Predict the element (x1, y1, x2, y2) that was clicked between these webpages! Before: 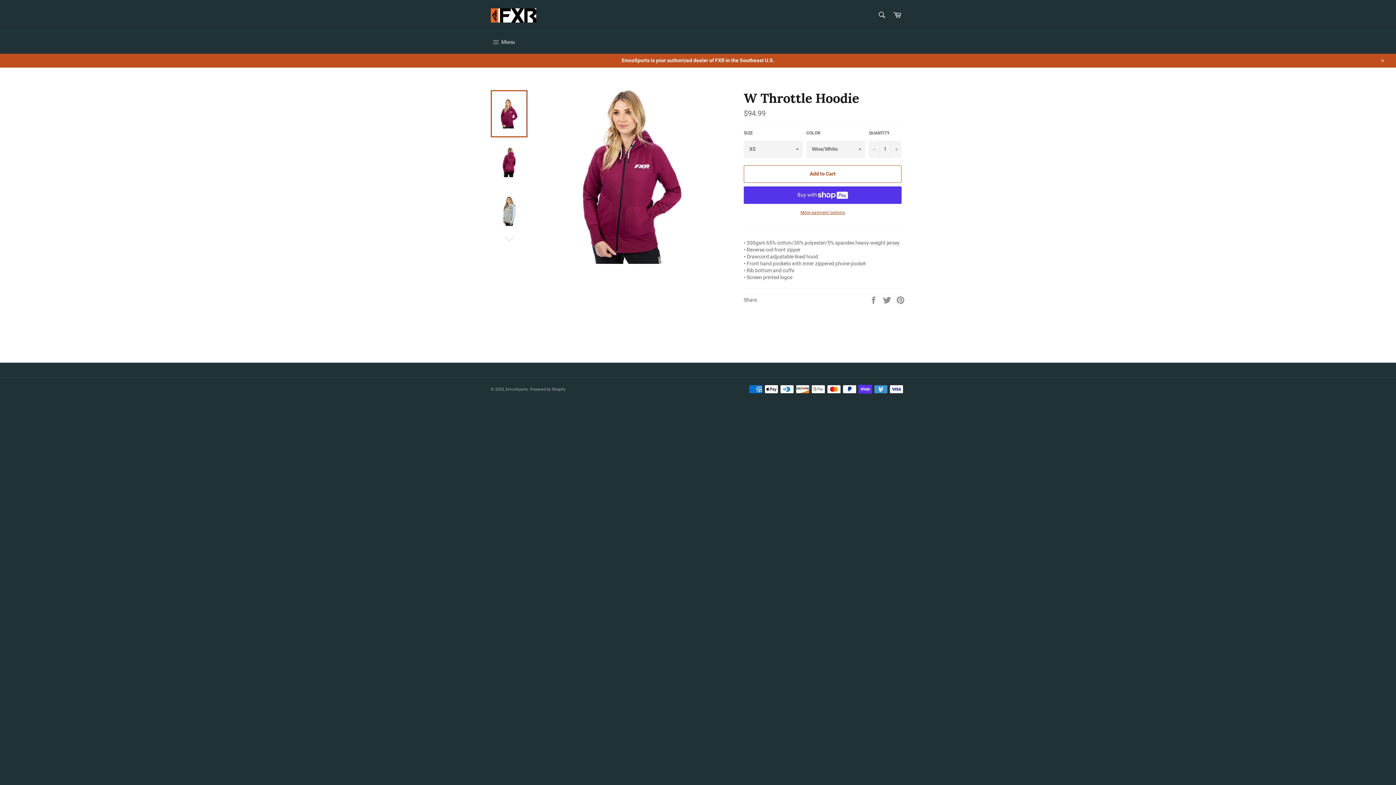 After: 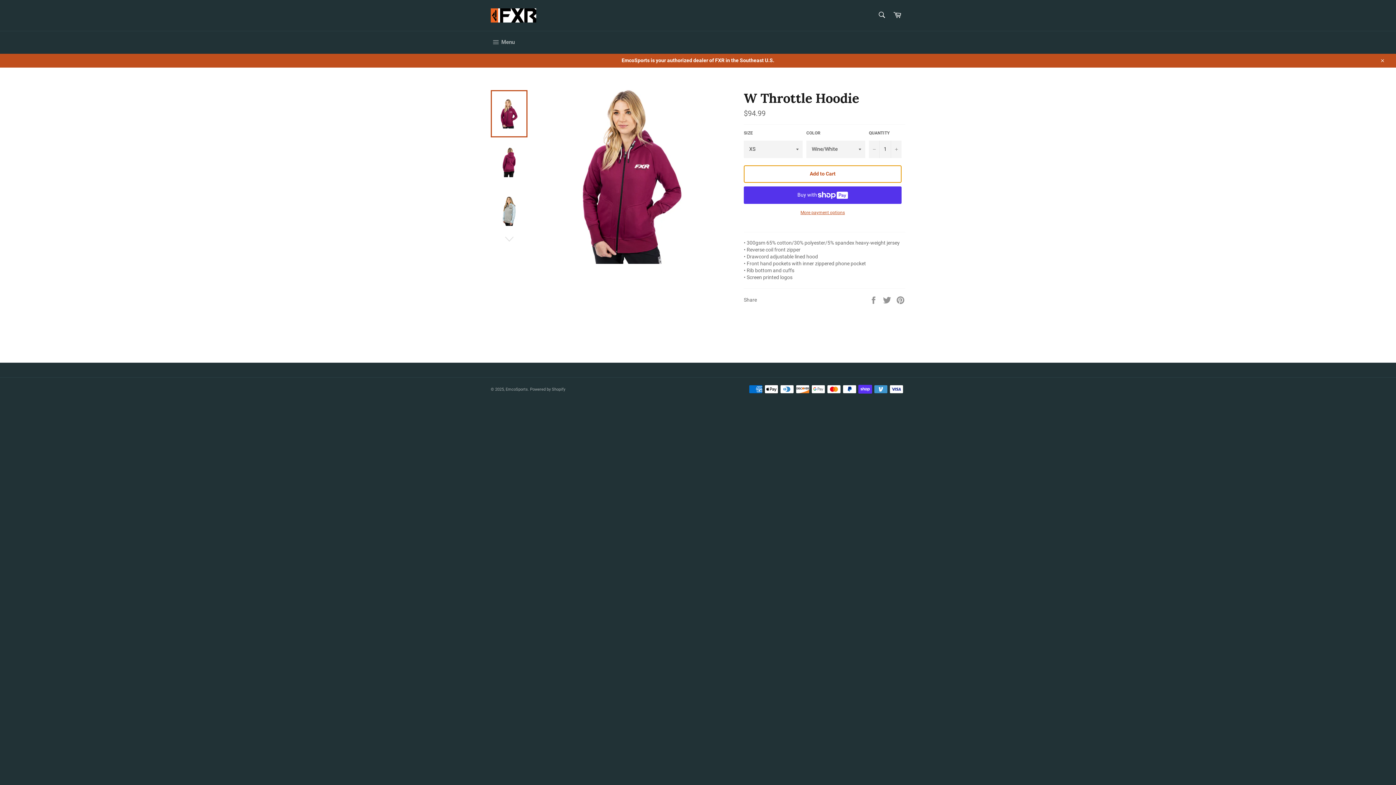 Action: label: Add to Cart bbox: (744, 165, 901, 182)